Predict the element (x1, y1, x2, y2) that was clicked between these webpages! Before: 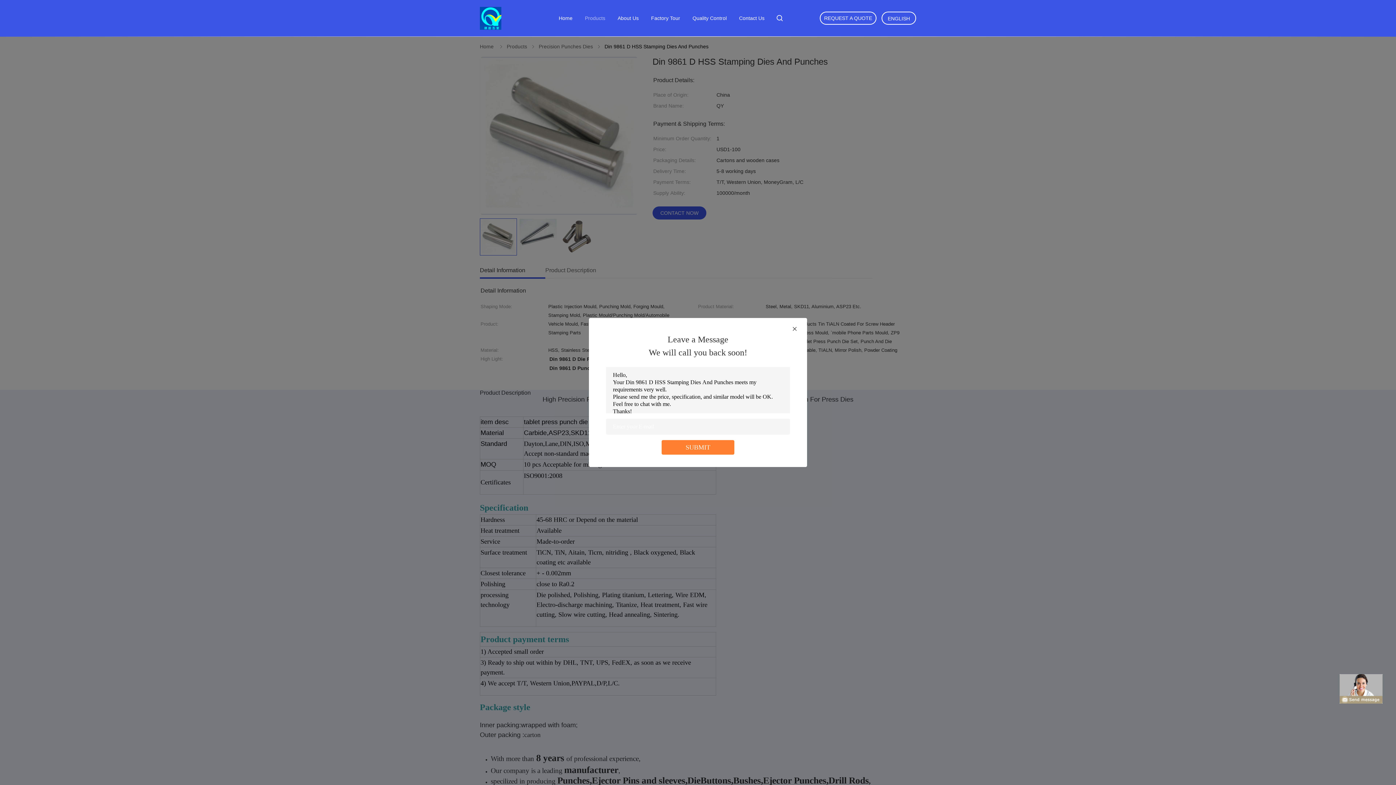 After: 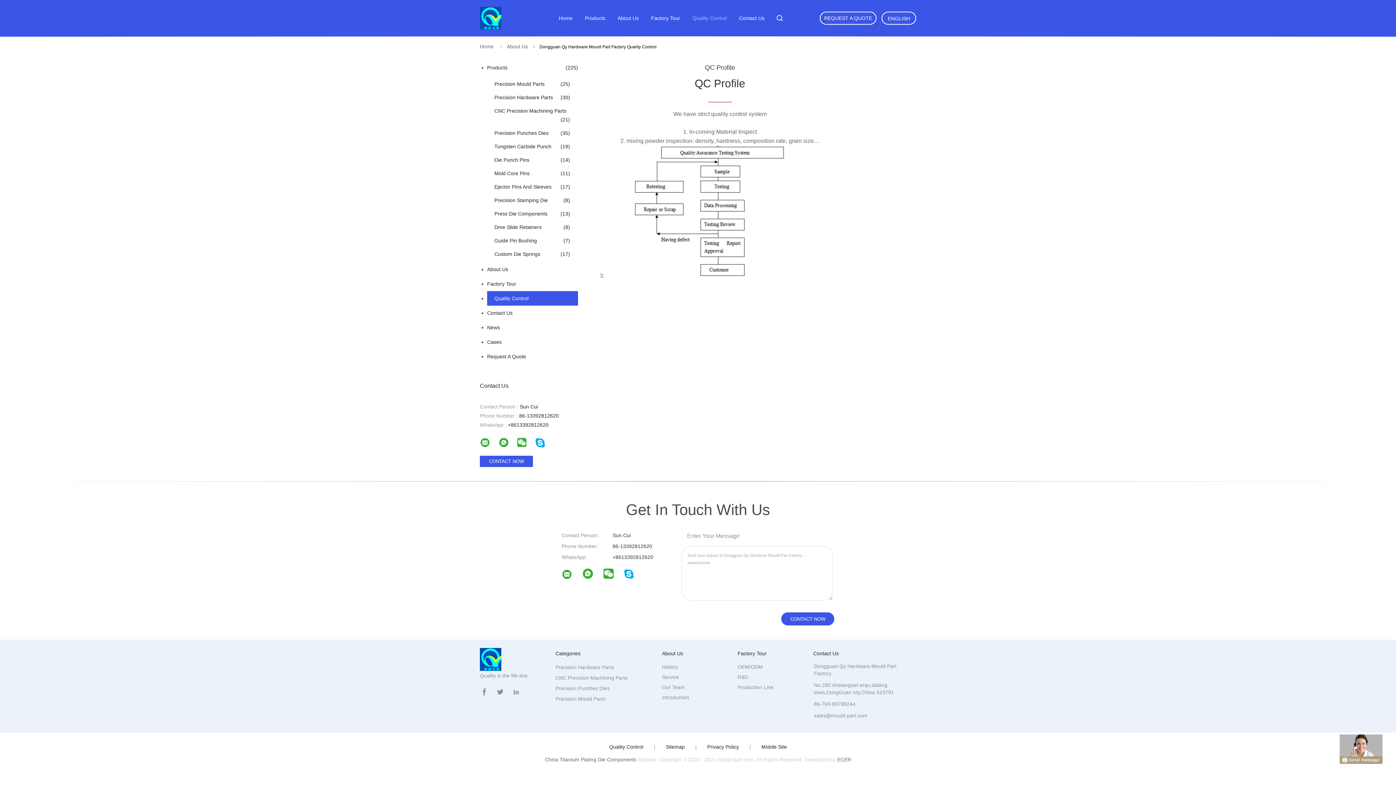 Action: bbox: (692, 15, 726, 21) label: Quality Control